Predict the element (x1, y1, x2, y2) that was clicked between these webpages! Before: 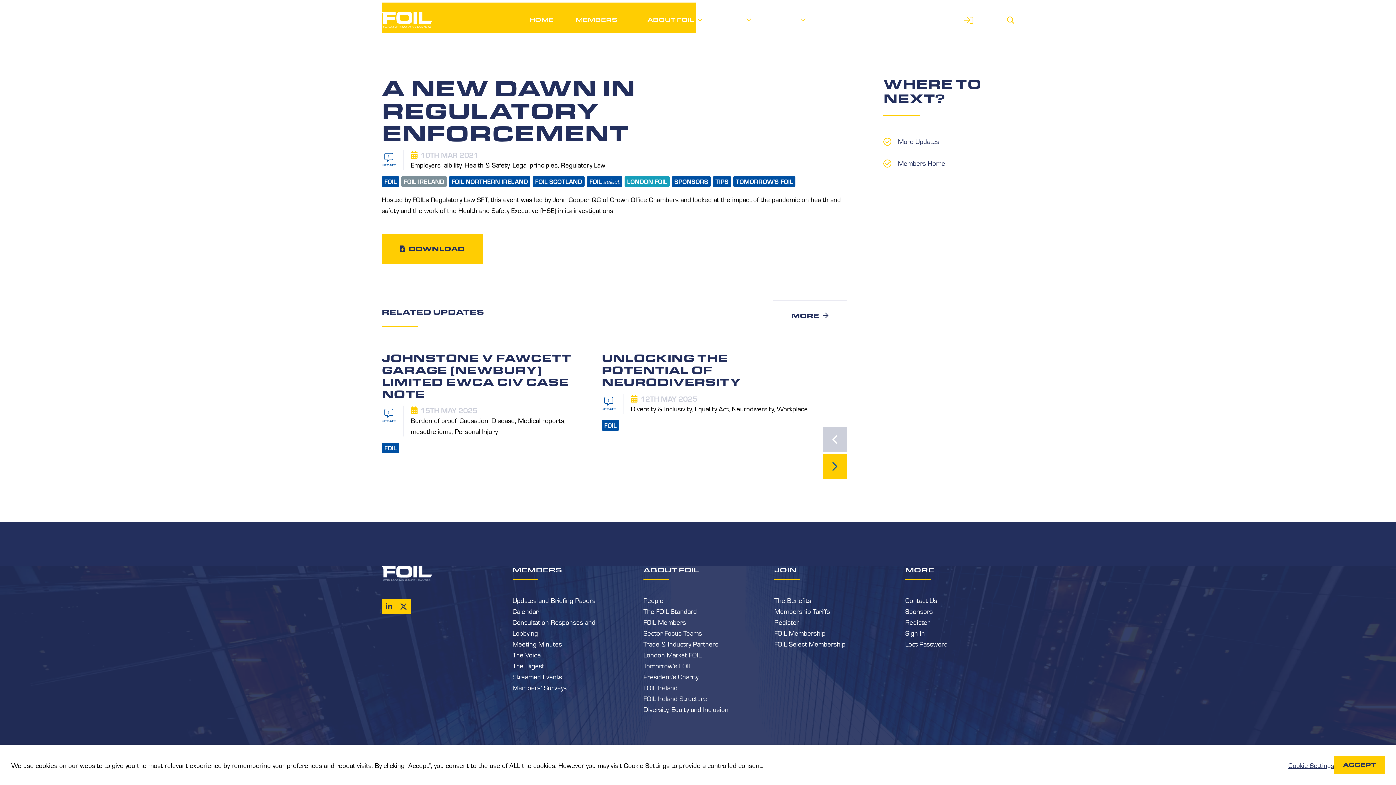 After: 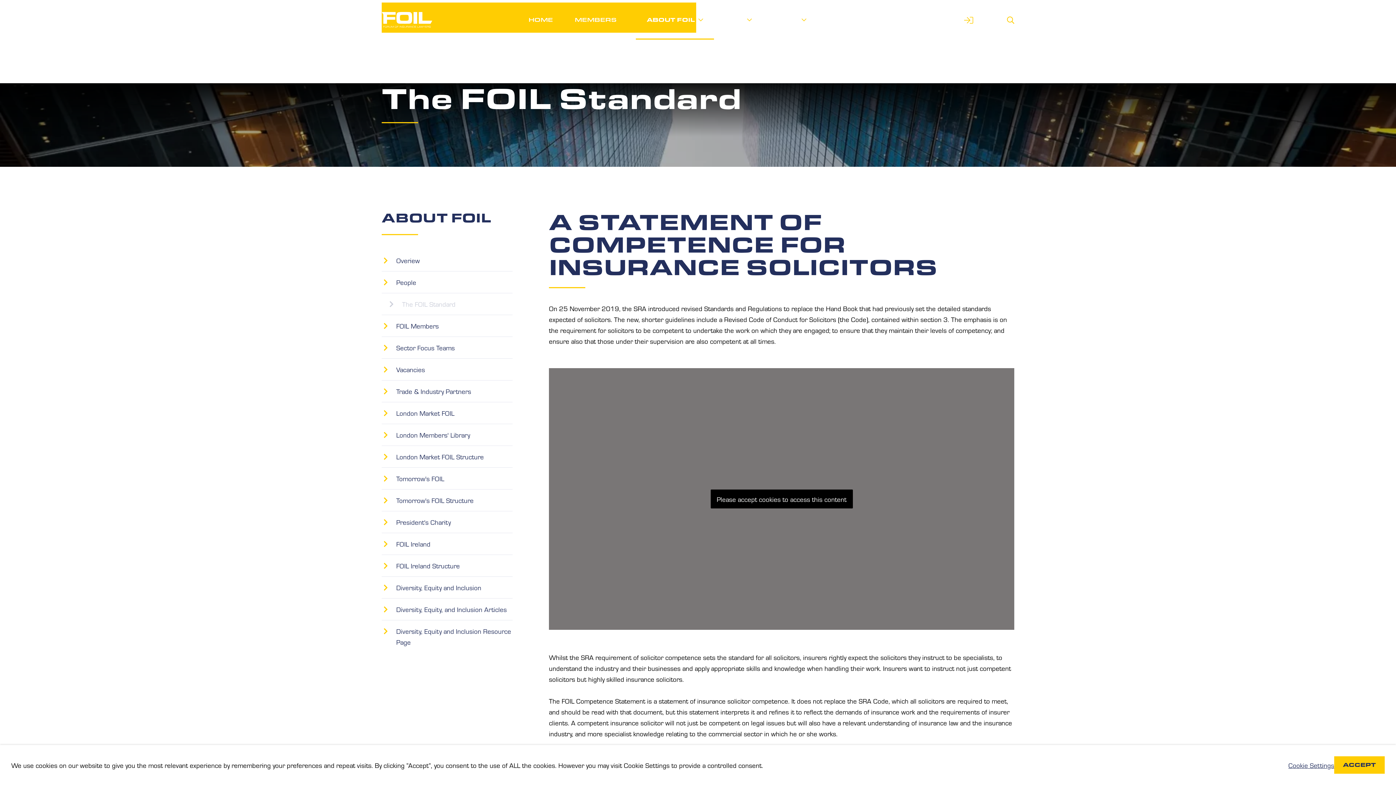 Action: label: The FOIL Standard bbox: (643, 606, 697, 616)